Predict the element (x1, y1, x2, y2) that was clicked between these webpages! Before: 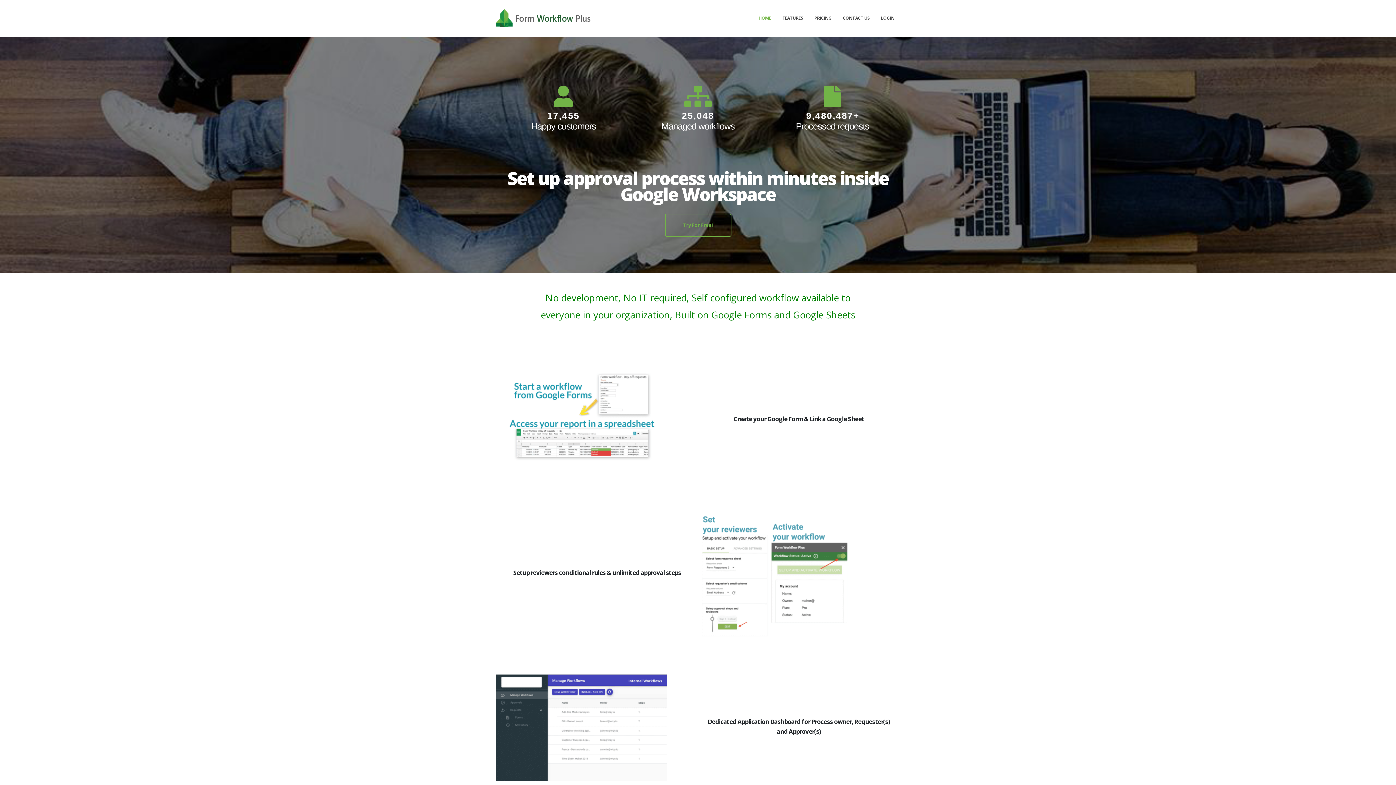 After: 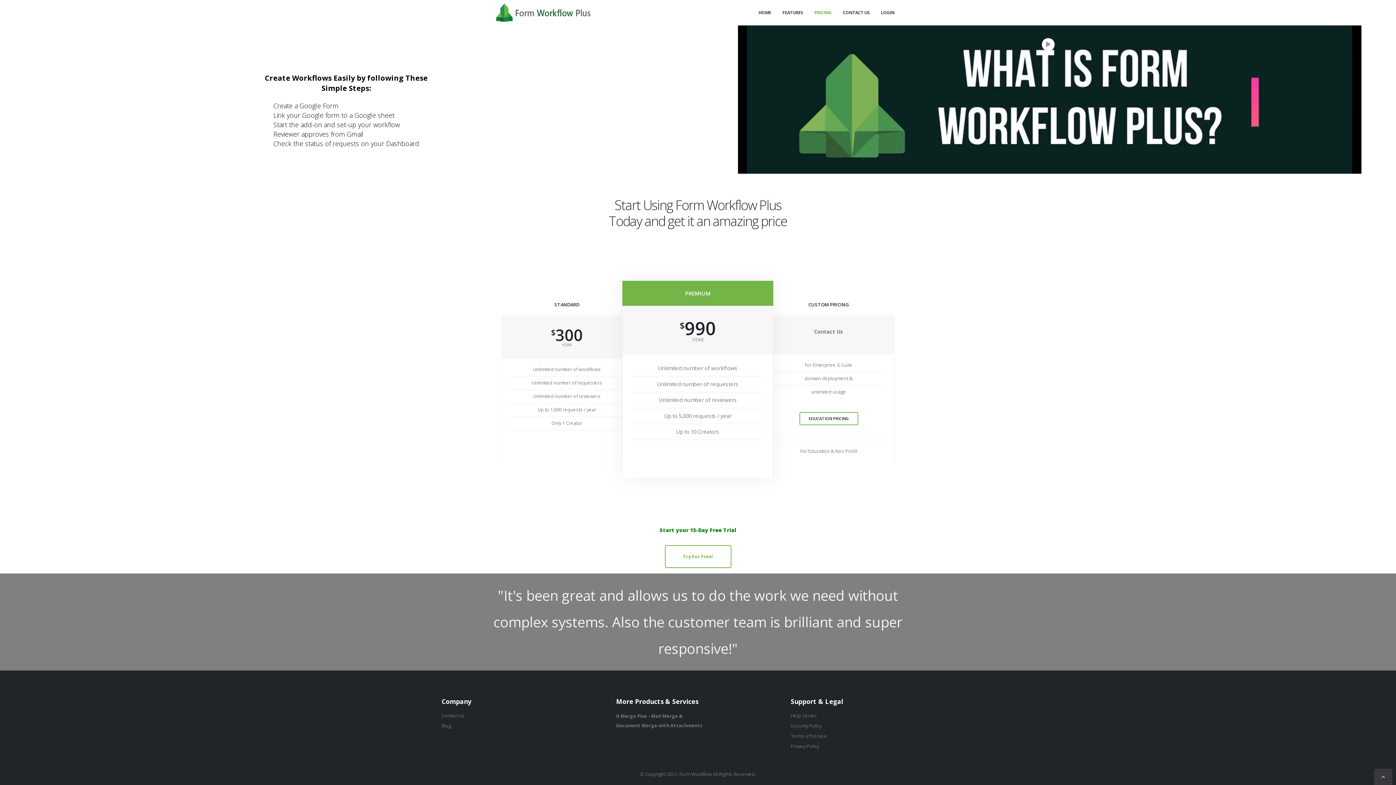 Action: bbox: (809, 0, 837, 36) label: PRICING